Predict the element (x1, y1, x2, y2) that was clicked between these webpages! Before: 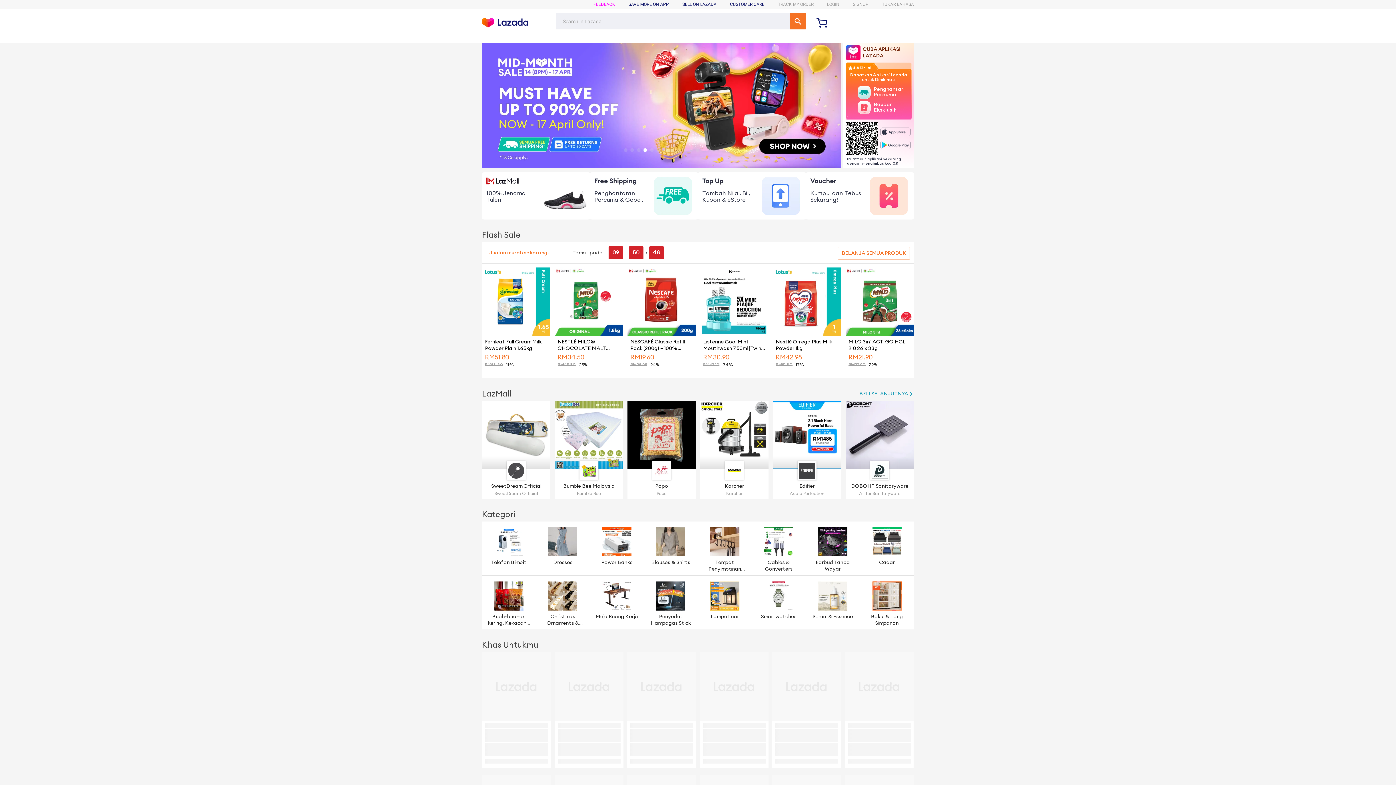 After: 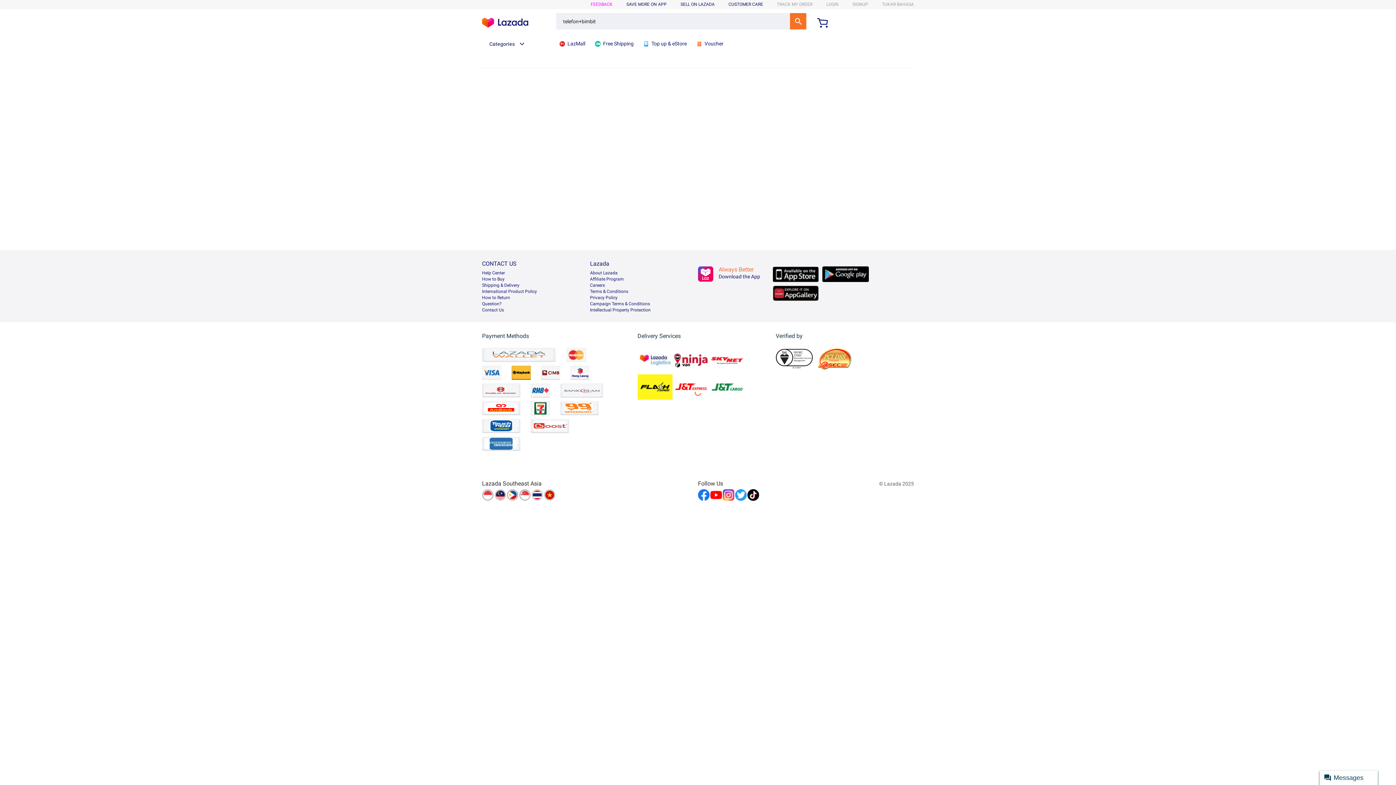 Action: bbox: (482, 521, 535, 575) label: Telefon Bimbit